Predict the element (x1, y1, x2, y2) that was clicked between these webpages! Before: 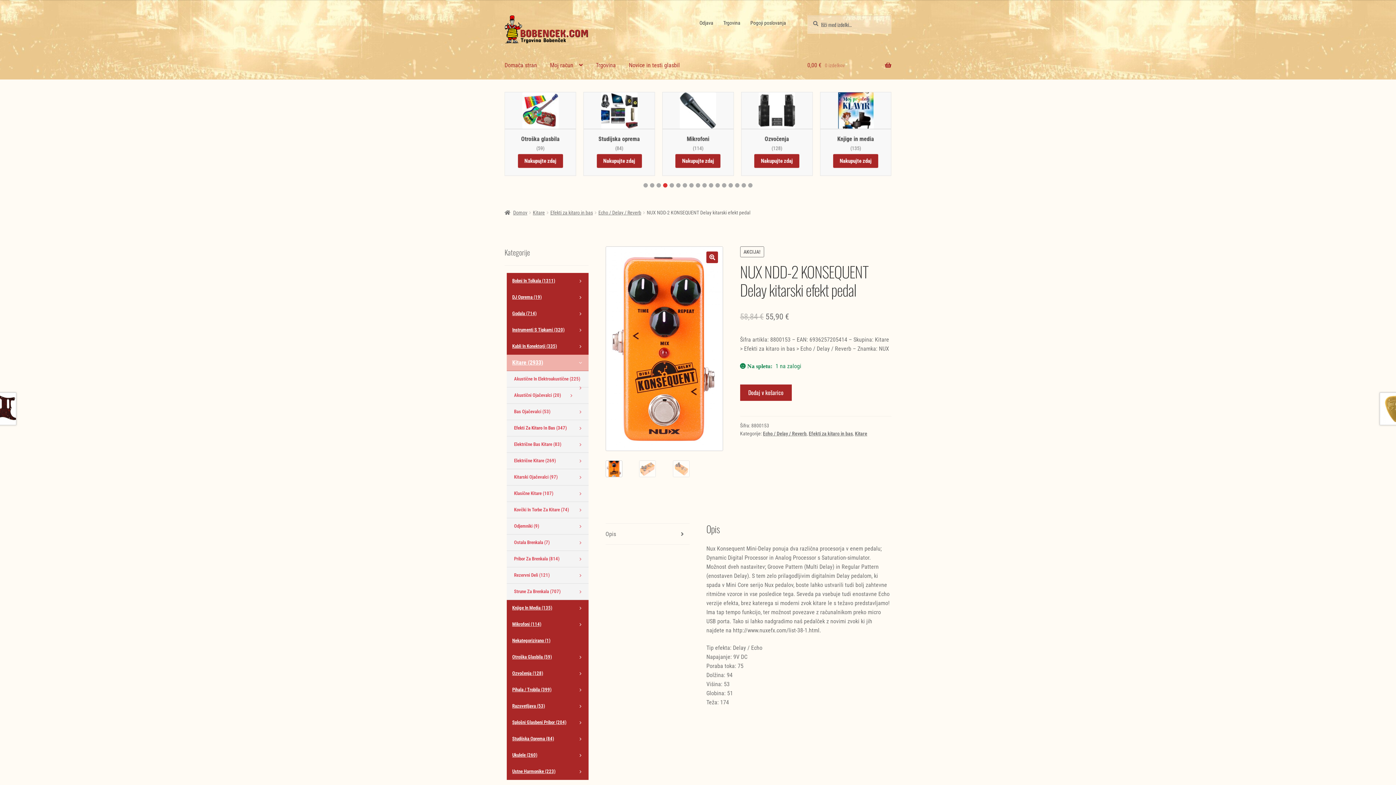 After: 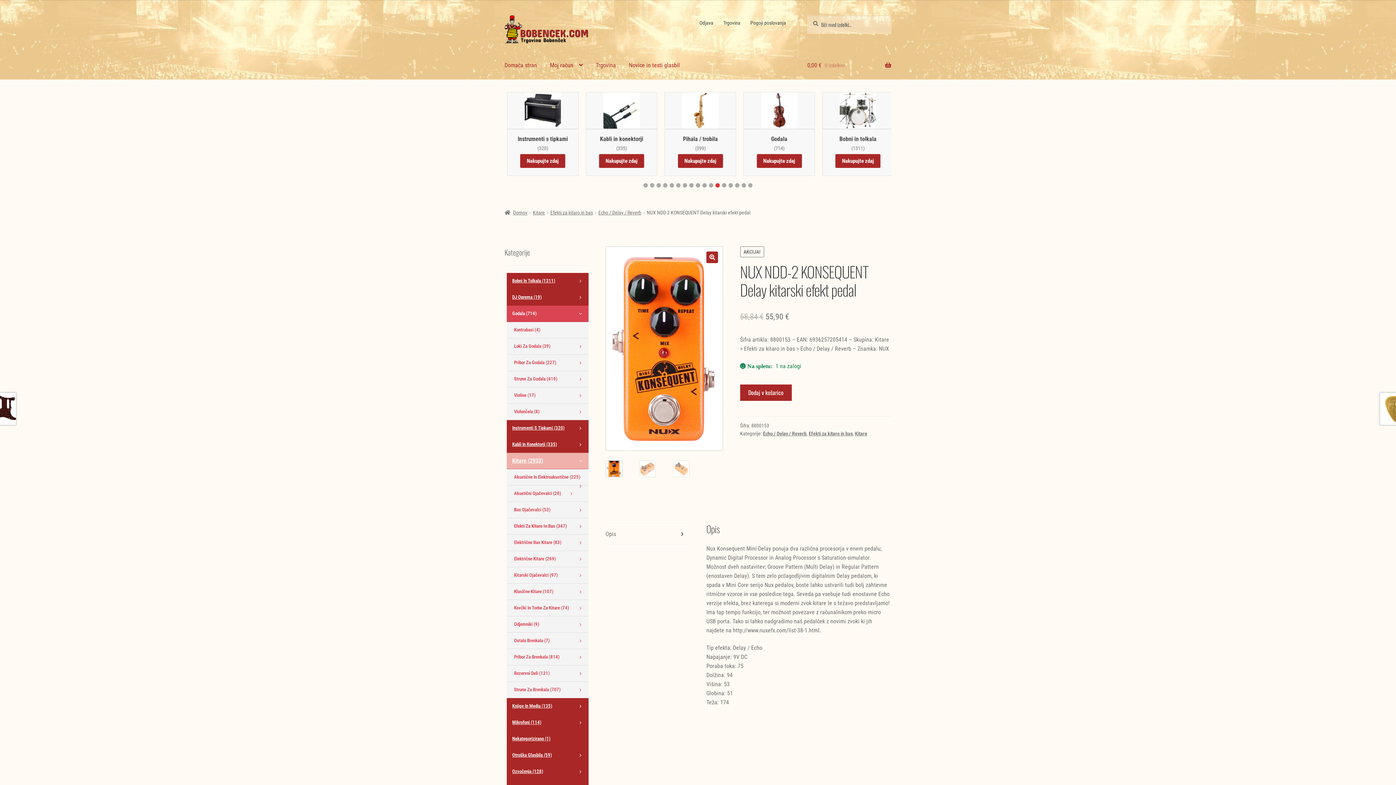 Action: label: Godala (714) bbox: (506, 305, 588, 322)